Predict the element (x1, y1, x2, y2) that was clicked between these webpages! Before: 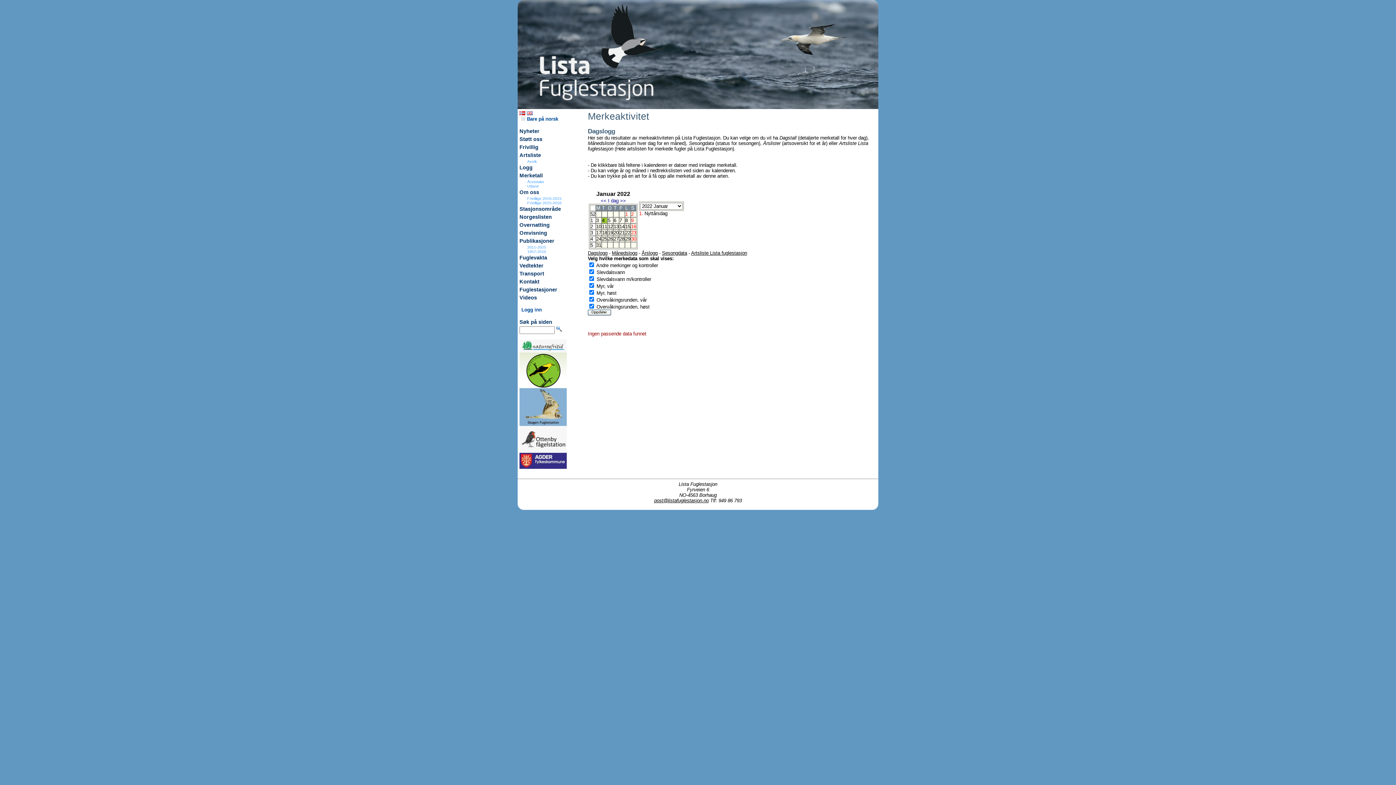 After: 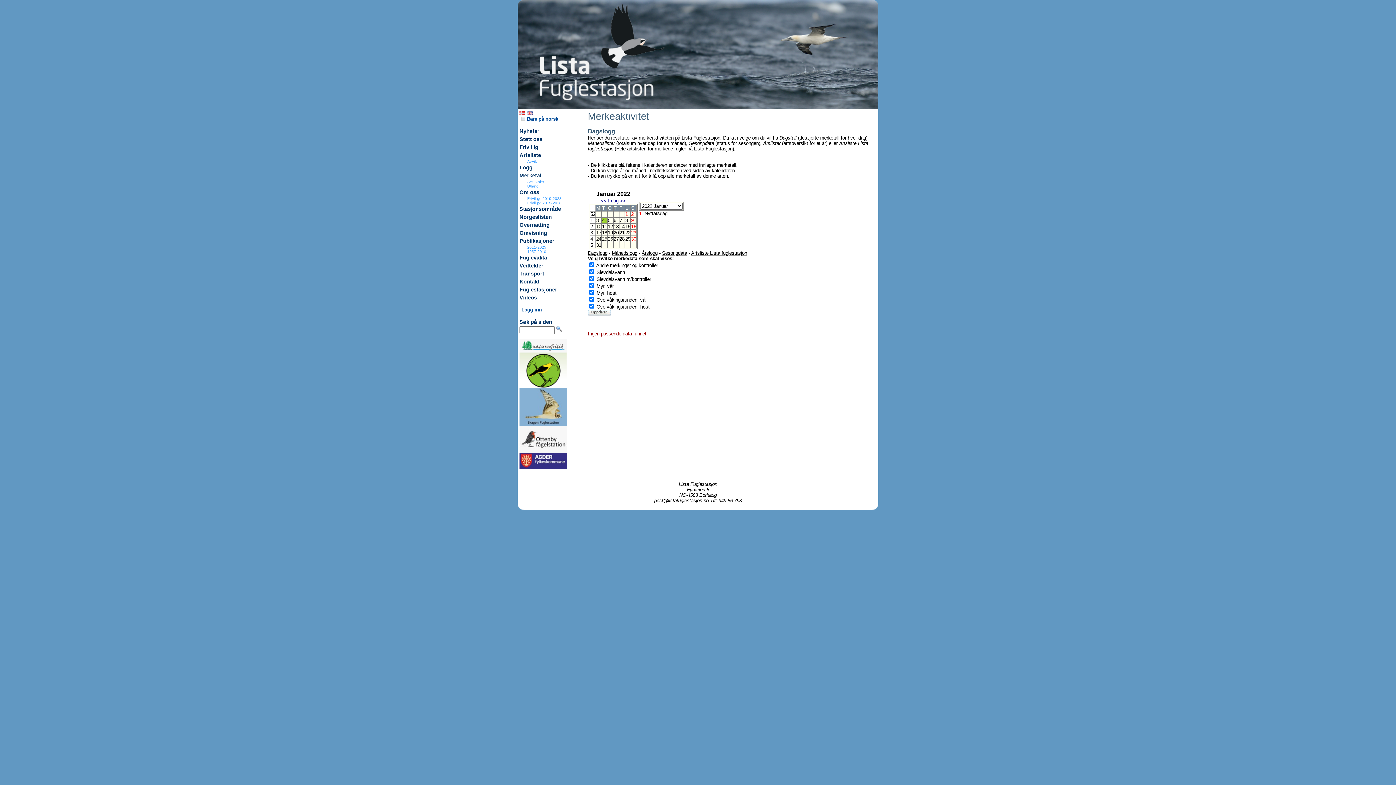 Action: bbox: (519, 348, 566, 353)